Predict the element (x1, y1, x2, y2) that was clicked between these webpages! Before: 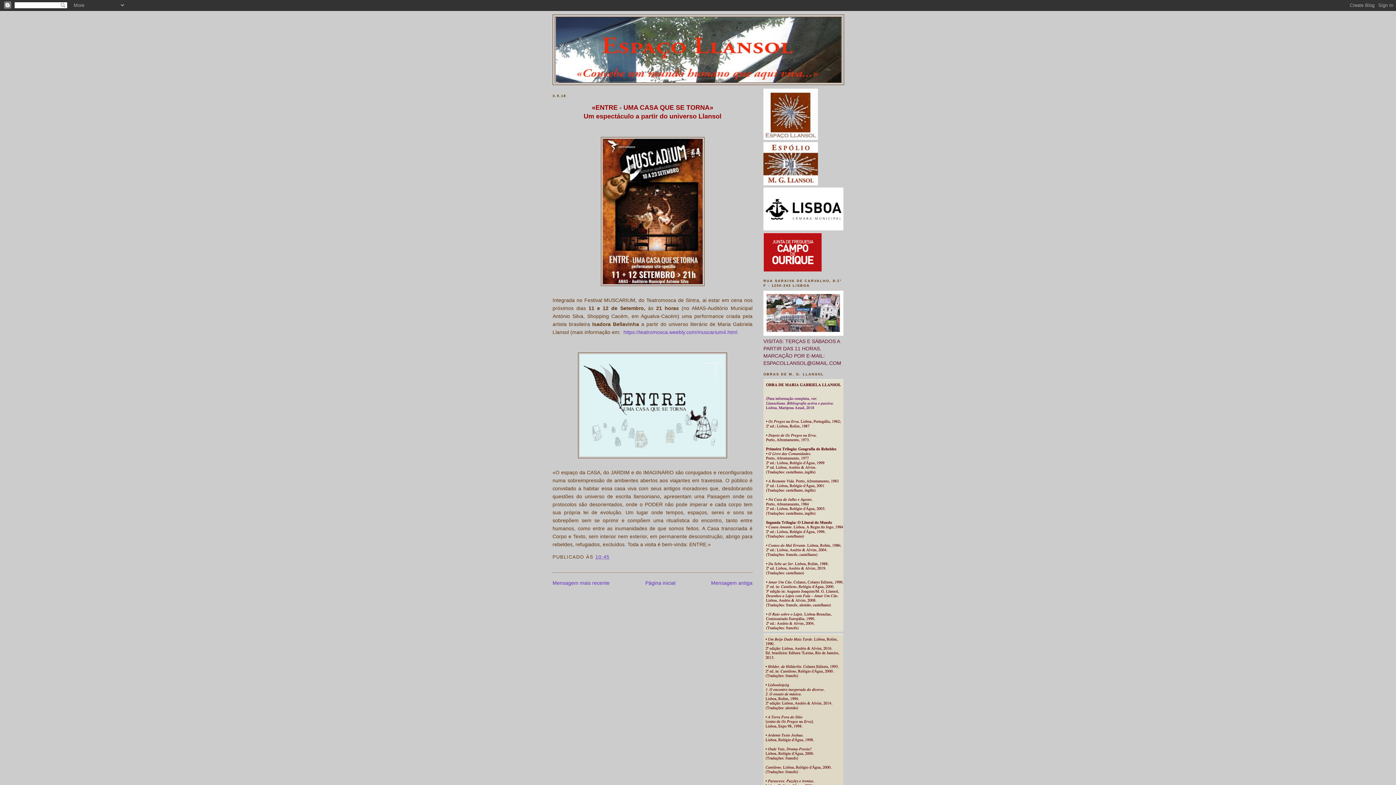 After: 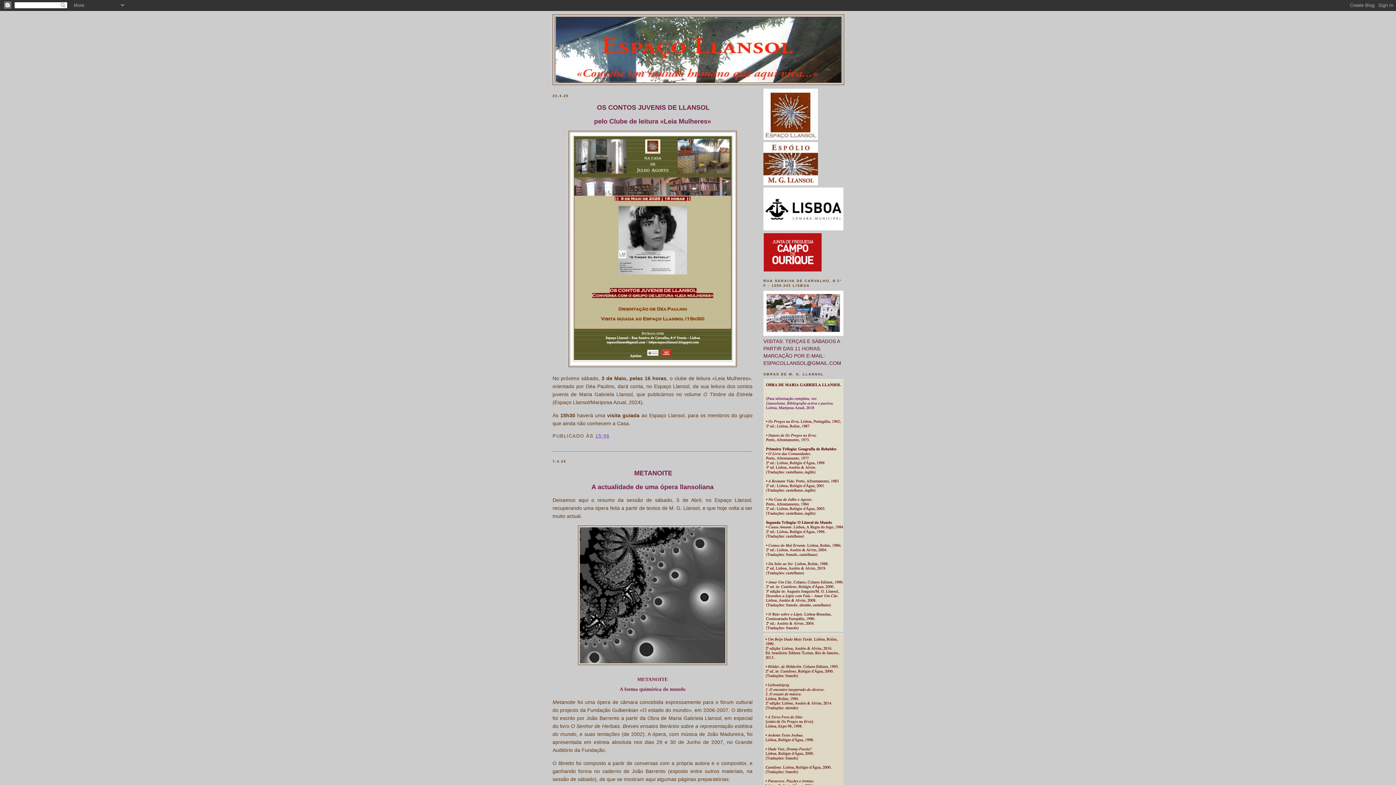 Action: label: Página inicial bbox: (645, 580, 675, 586)